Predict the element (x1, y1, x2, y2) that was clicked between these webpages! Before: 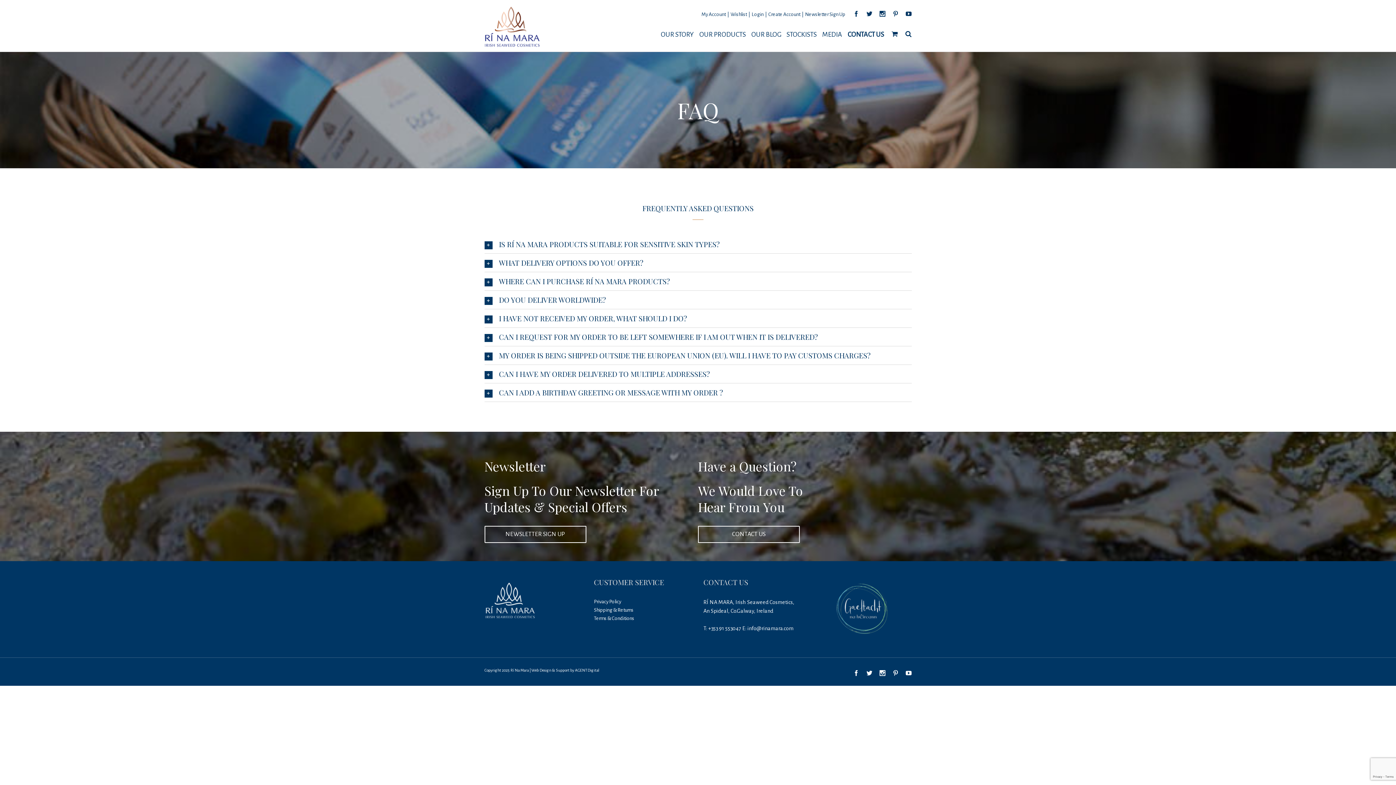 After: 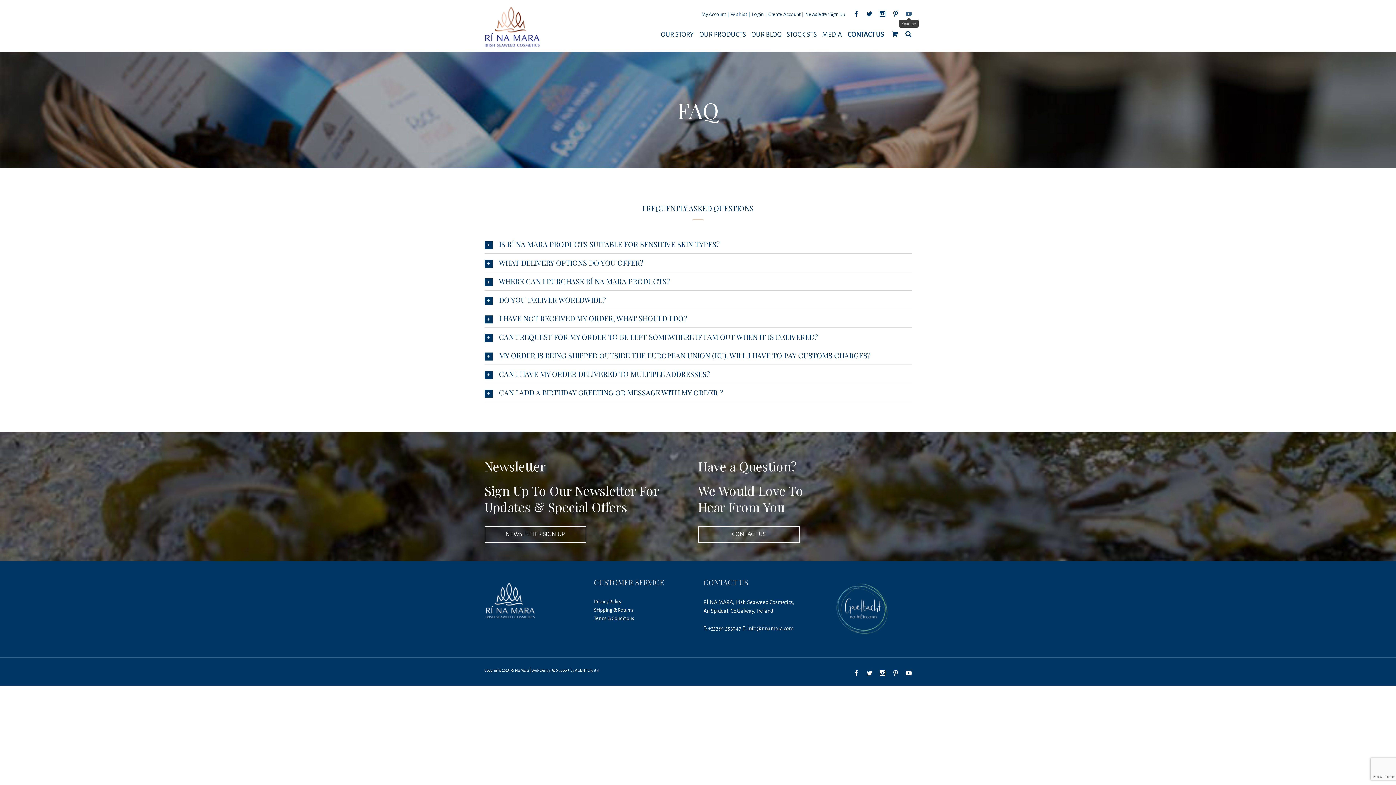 Action: label: Youtube bbox: (906, 10, 911, 16)